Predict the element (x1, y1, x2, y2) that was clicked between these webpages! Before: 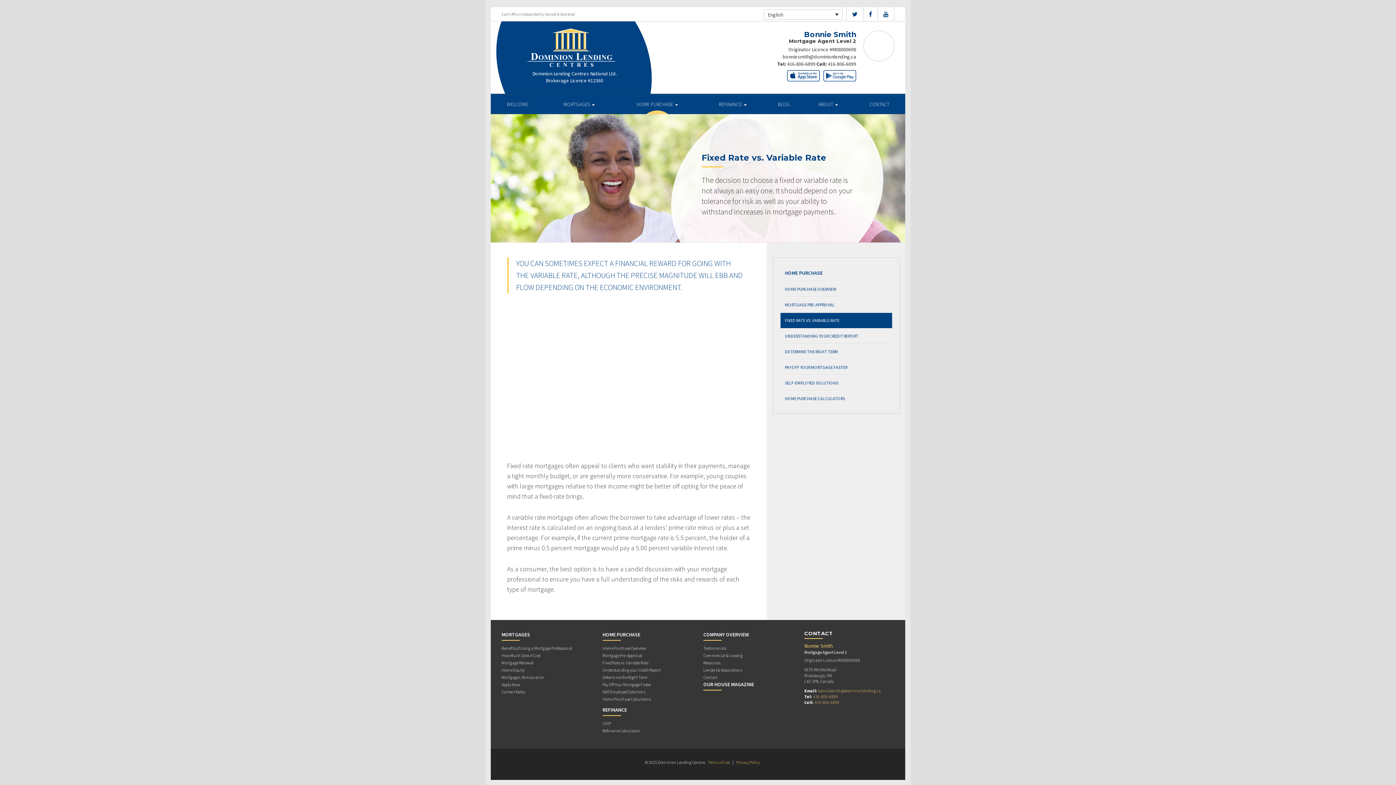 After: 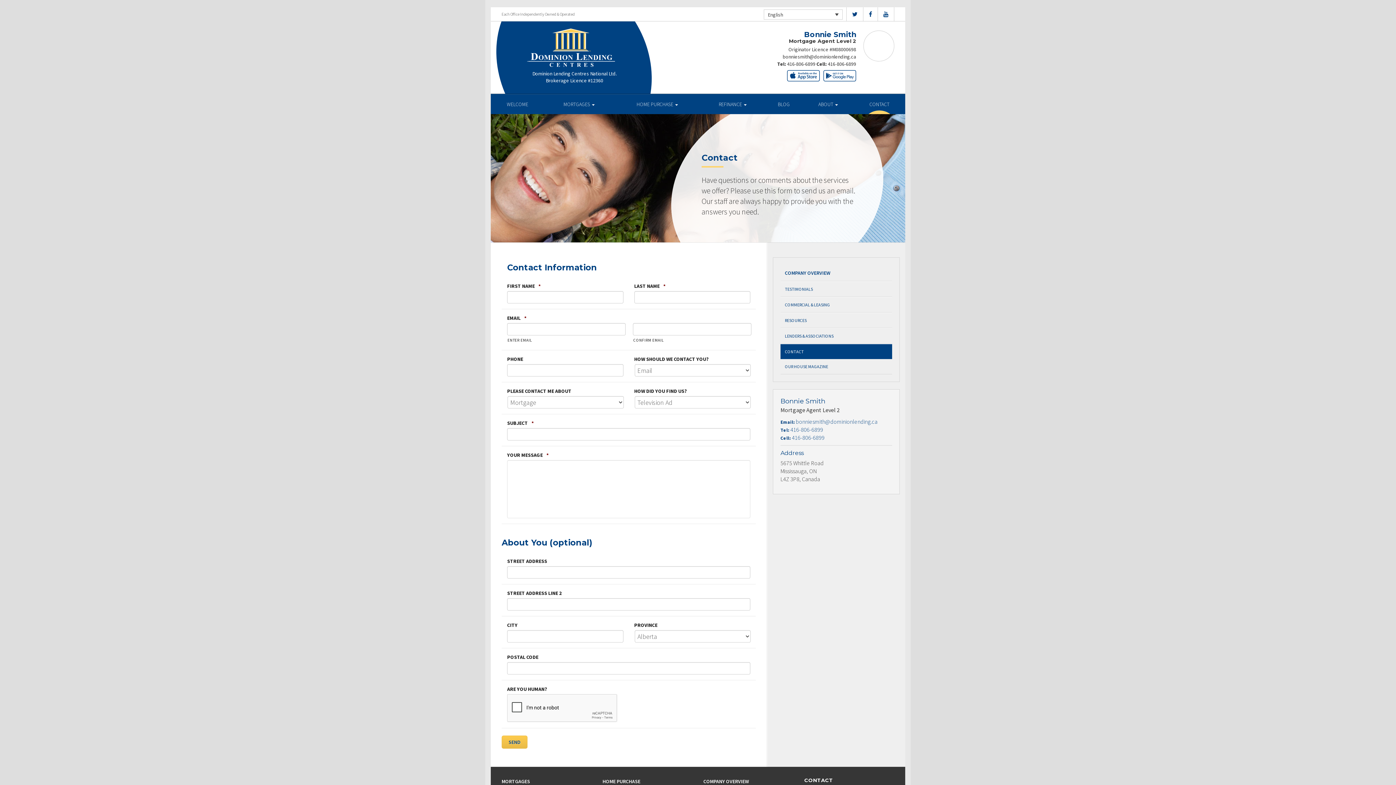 Action: bbox: (703, 675, 717, 681) label: Contact